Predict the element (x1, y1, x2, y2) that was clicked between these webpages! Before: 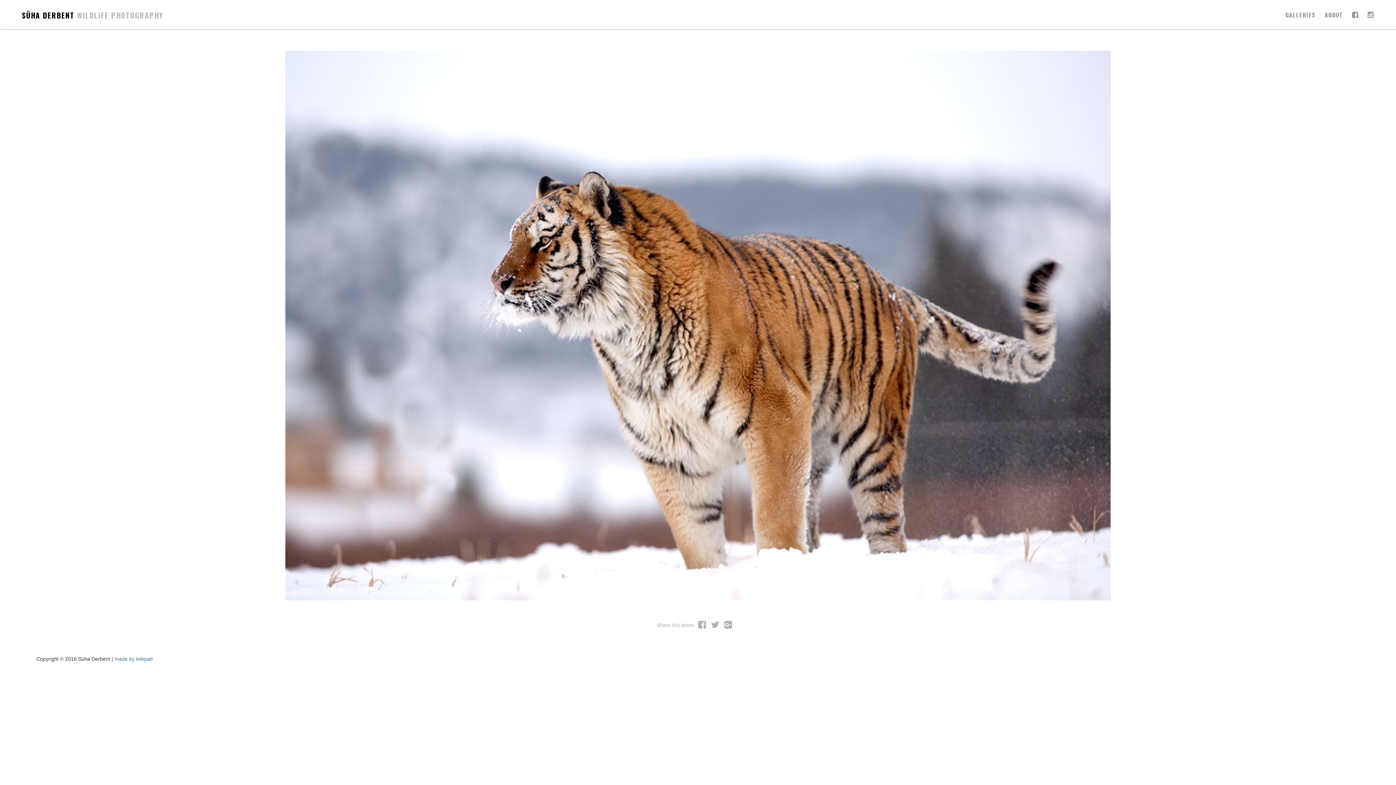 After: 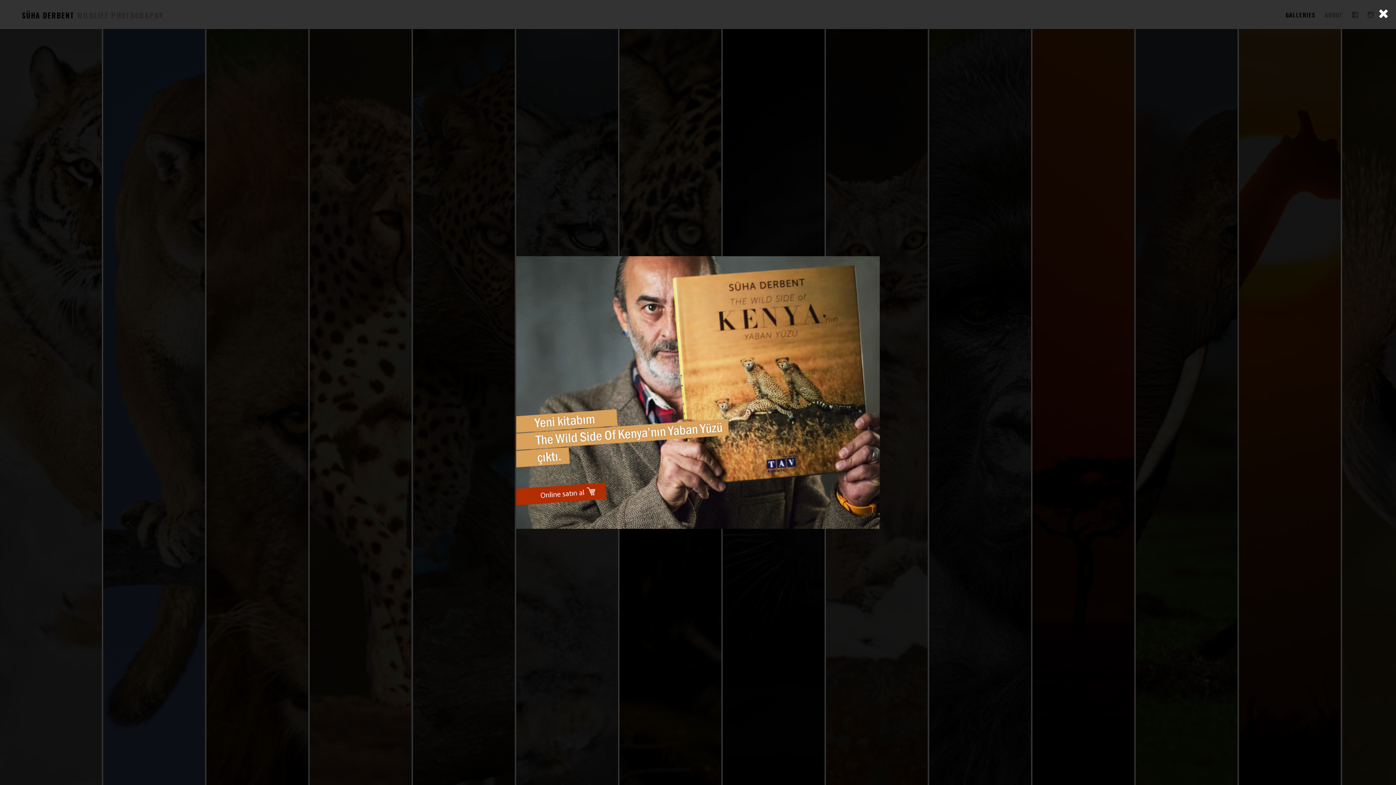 Action: label: GALLERIES bbox: (1285, 10, 1316, 19)